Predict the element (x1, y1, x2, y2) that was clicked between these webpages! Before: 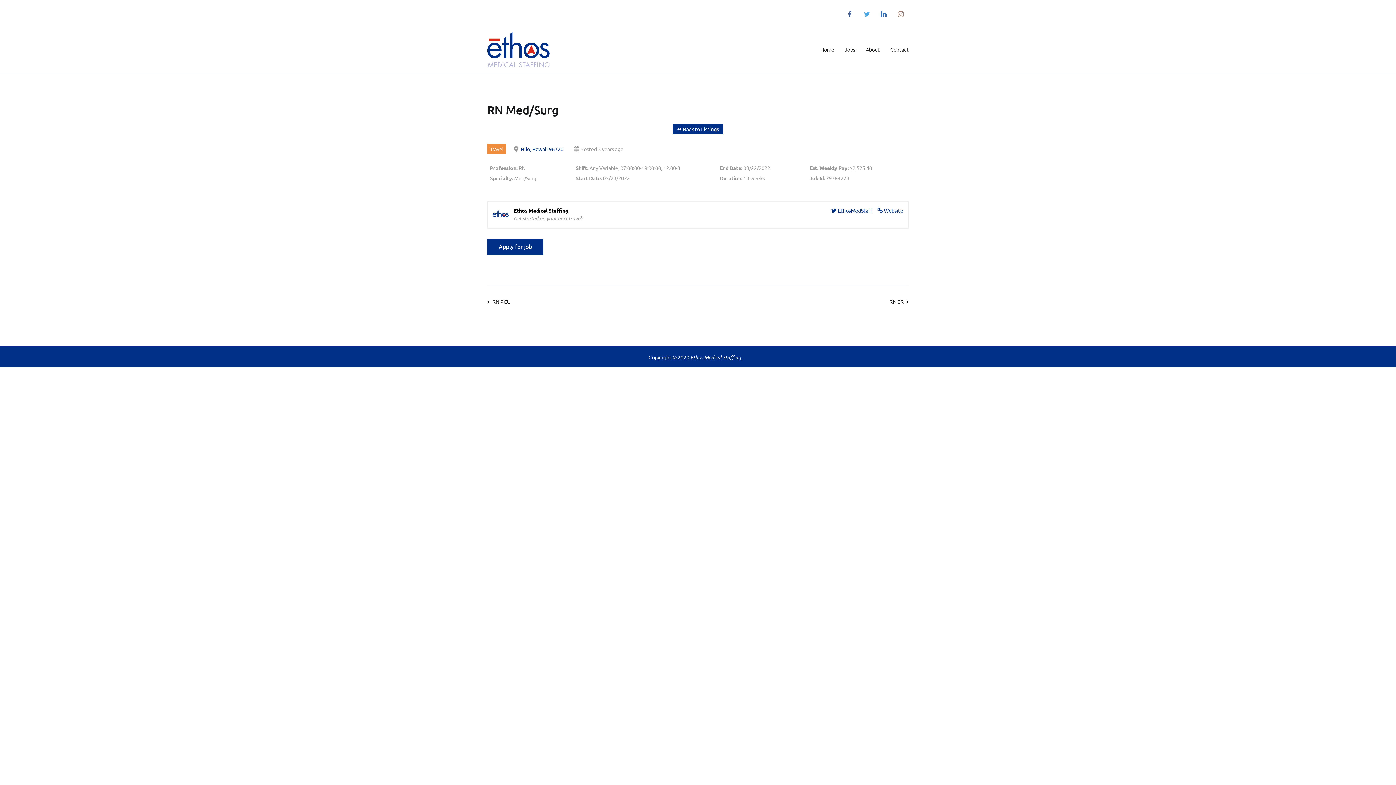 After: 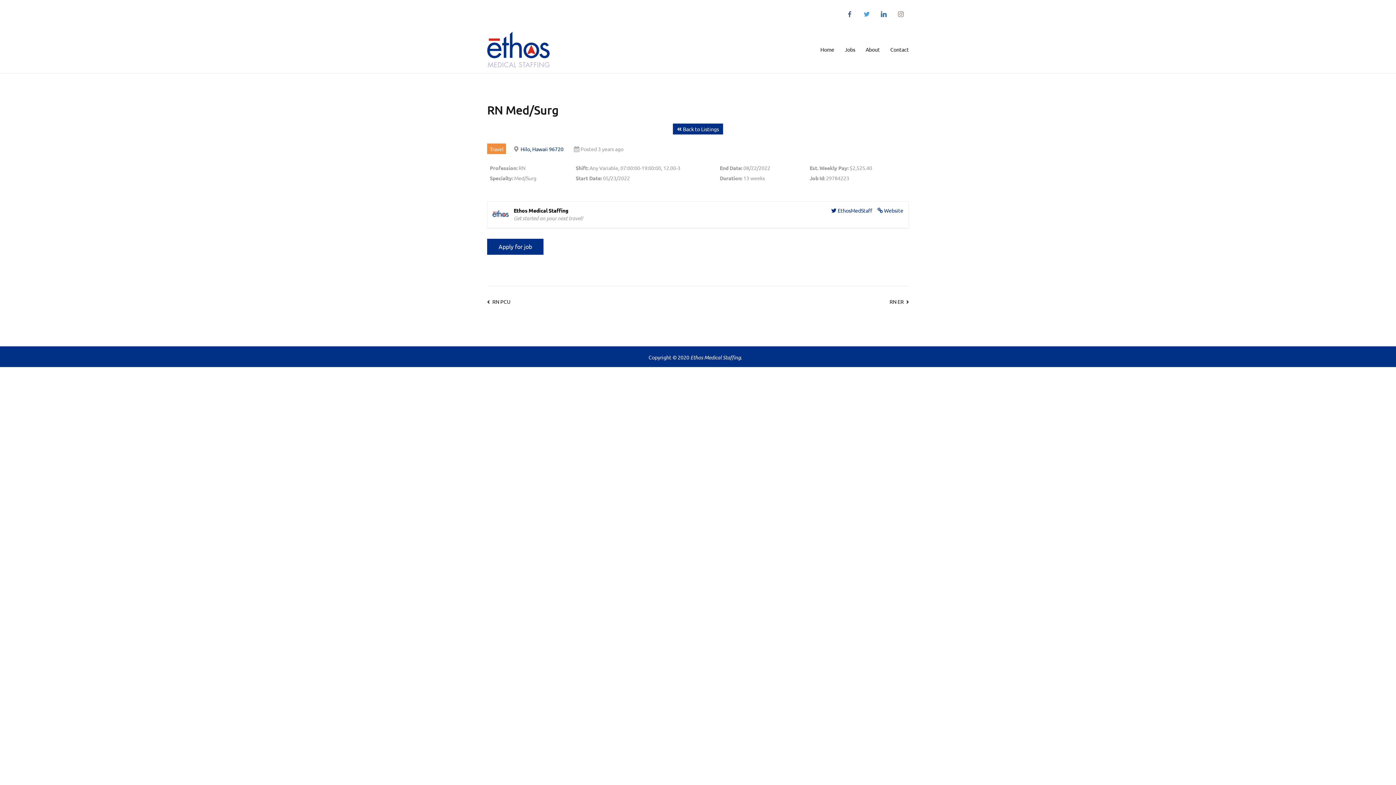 Action: bbox: (520, 145, 563, 152) label: Hilo, Hawaii 96720